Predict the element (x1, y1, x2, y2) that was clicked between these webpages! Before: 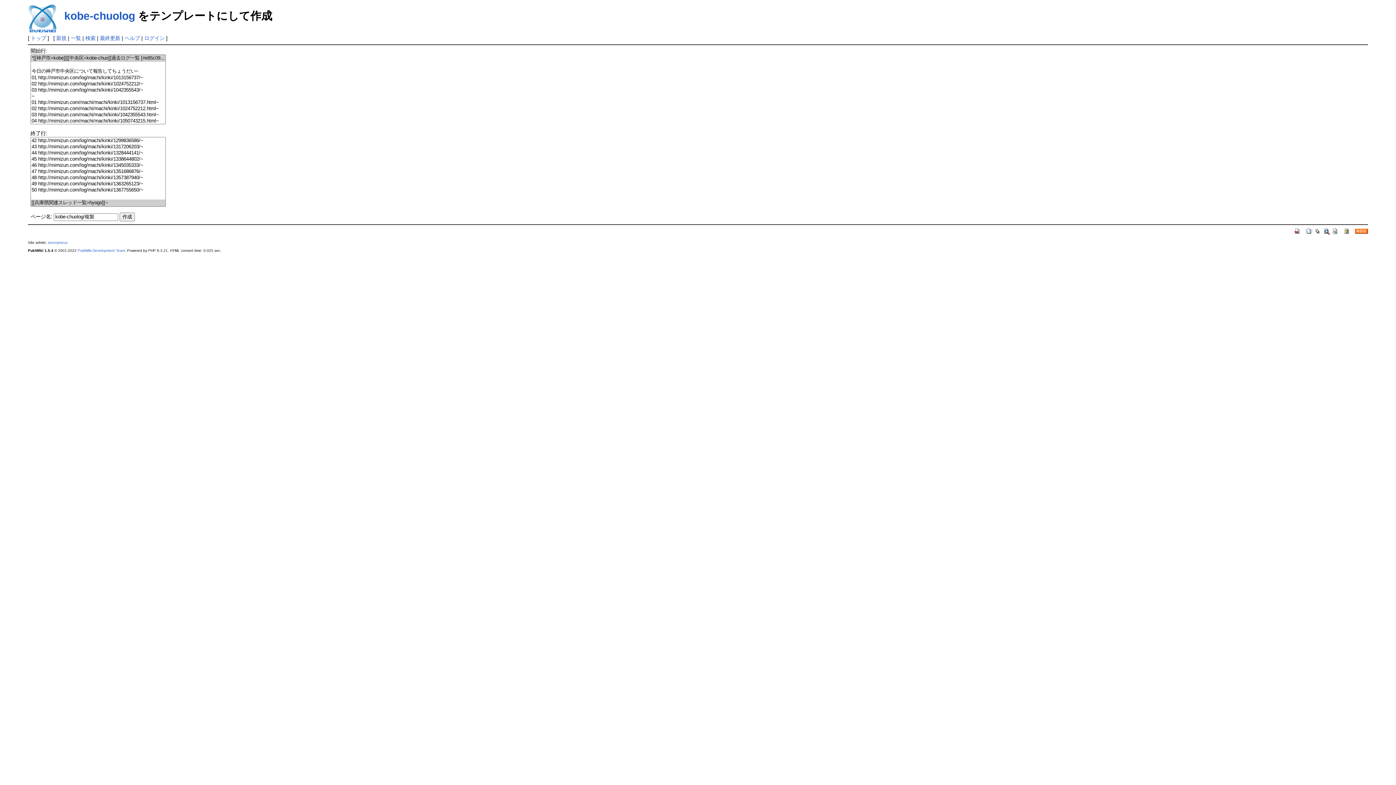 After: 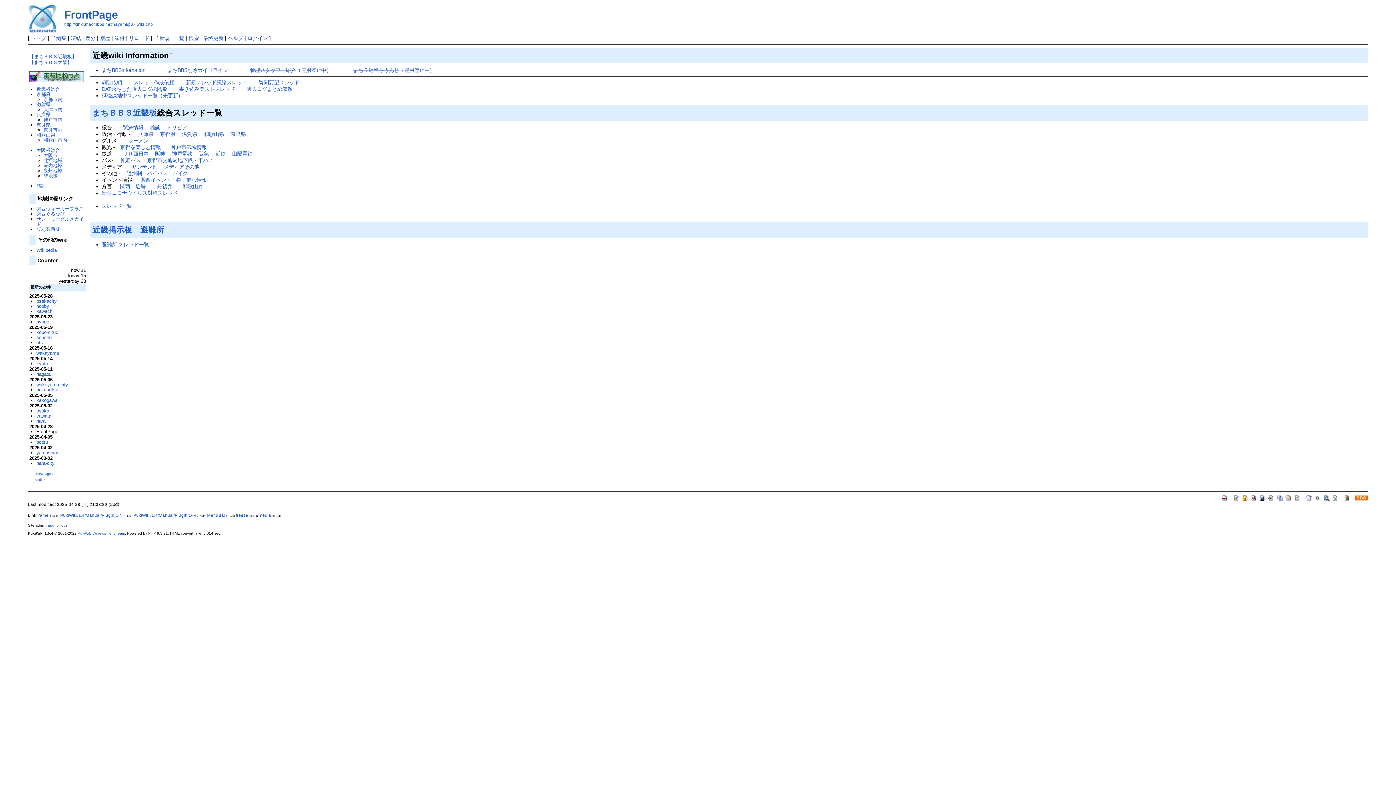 Action: bbox: (30, 35, 46, 41) label: トップ